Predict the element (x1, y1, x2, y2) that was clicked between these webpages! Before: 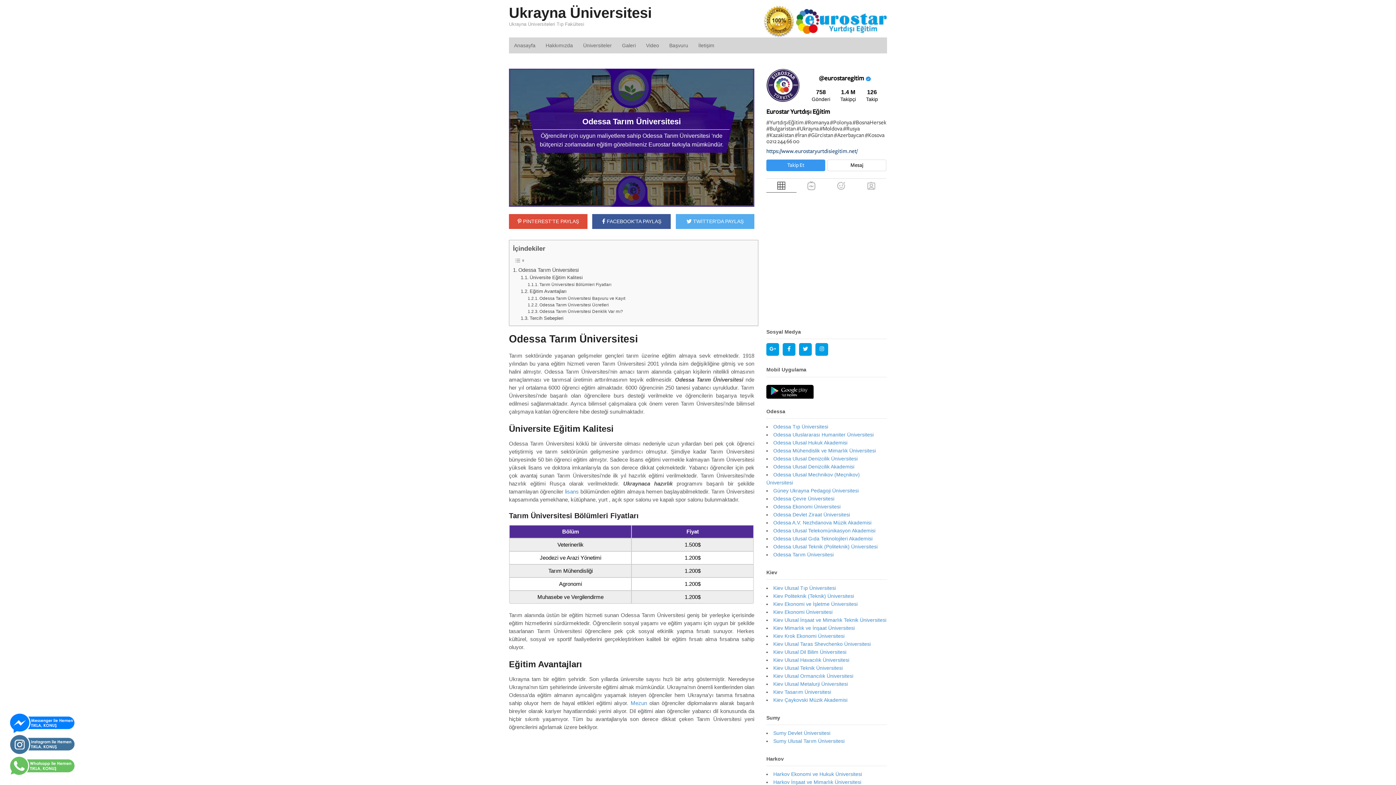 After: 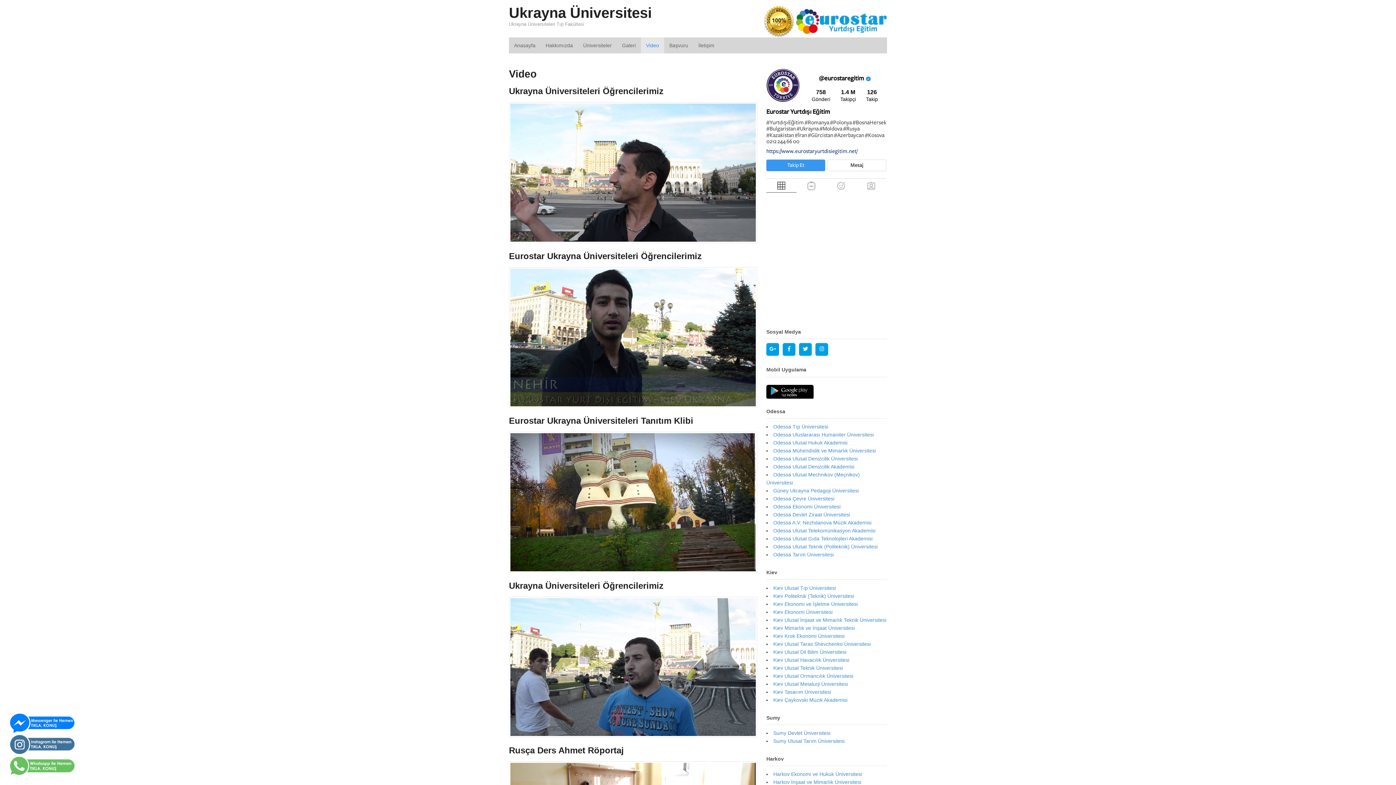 Action: label: Video bbox: (641, 37, 664, 53)